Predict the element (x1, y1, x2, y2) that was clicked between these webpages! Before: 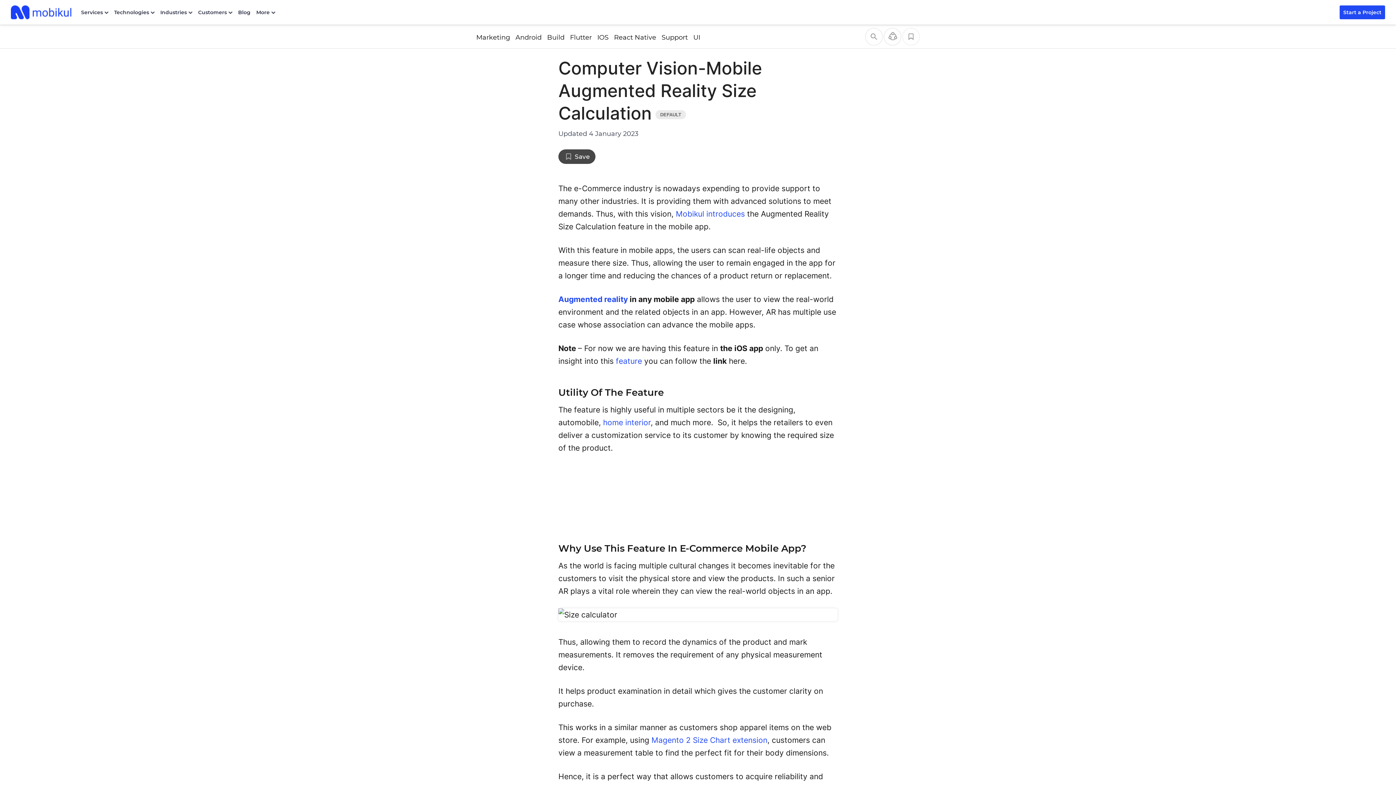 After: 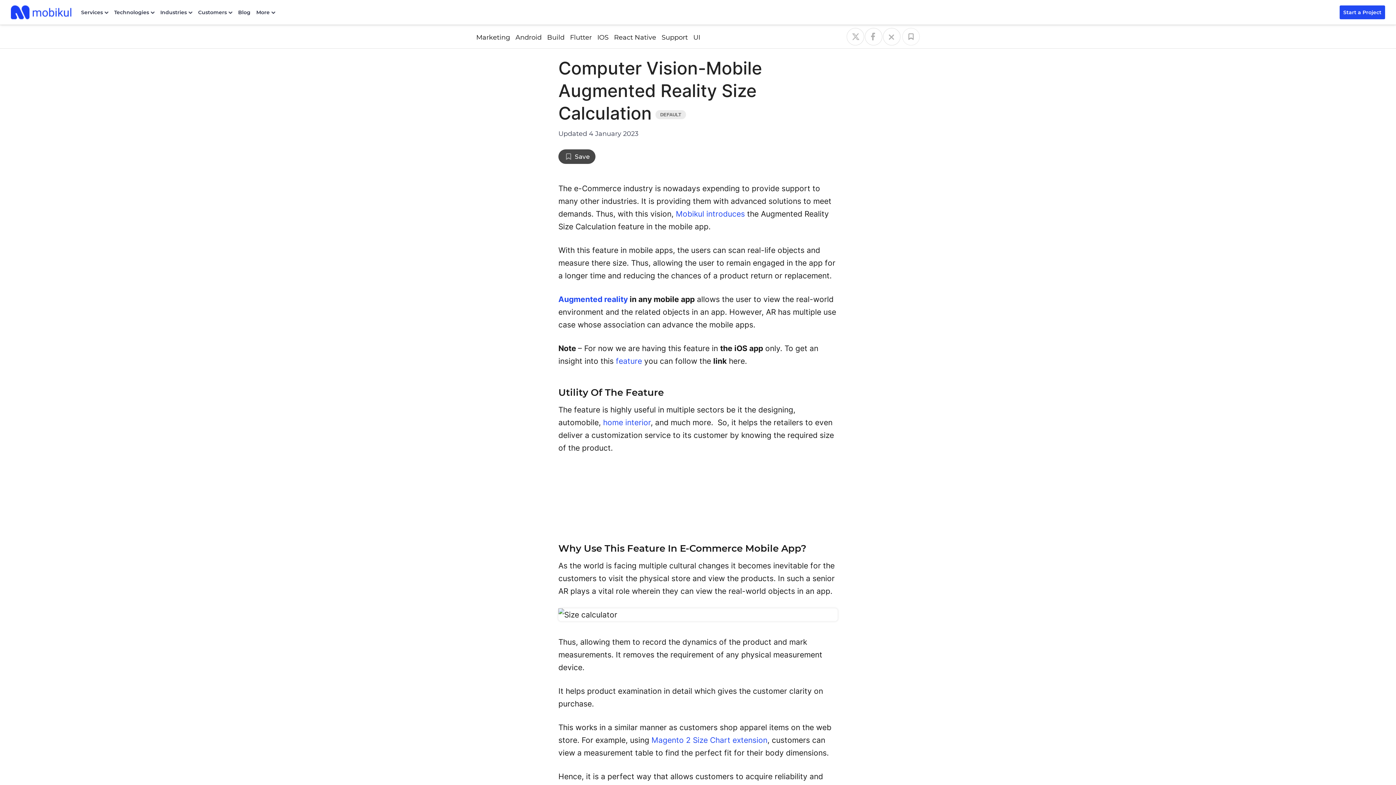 Action: bbox: (884, 28, 901, 45)